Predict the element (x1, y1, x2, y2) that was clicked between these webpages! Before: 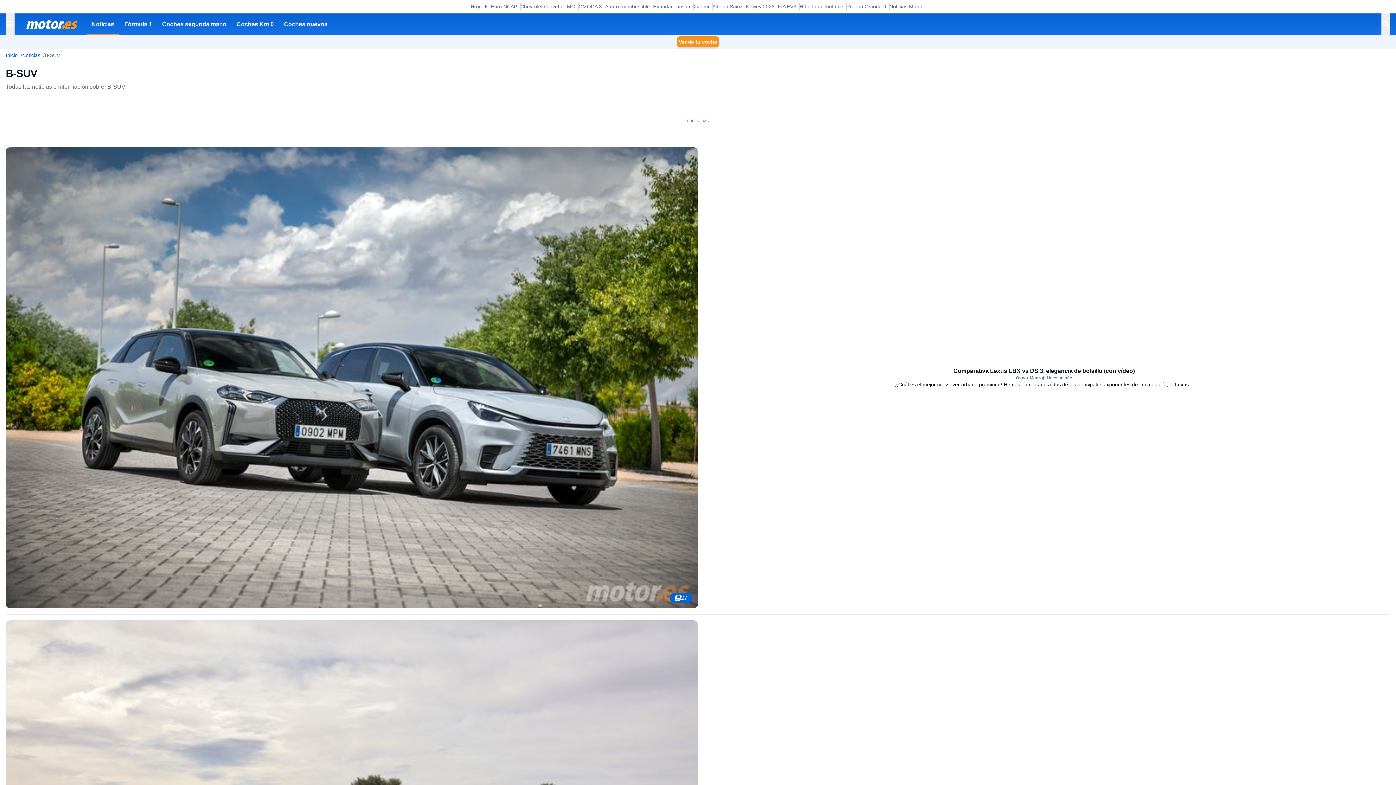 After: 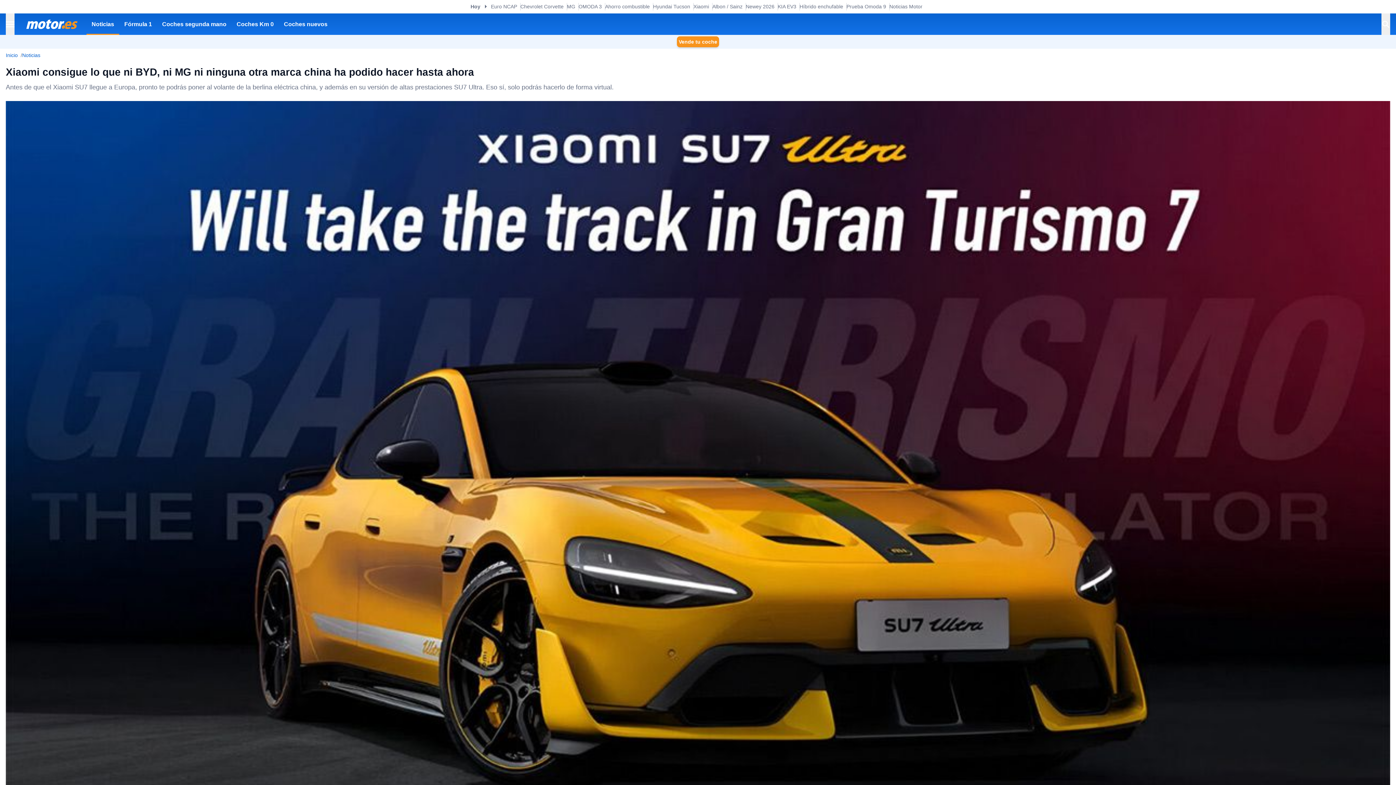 Action: label: Xiaomi bbox: (693, 2, 709, 10)